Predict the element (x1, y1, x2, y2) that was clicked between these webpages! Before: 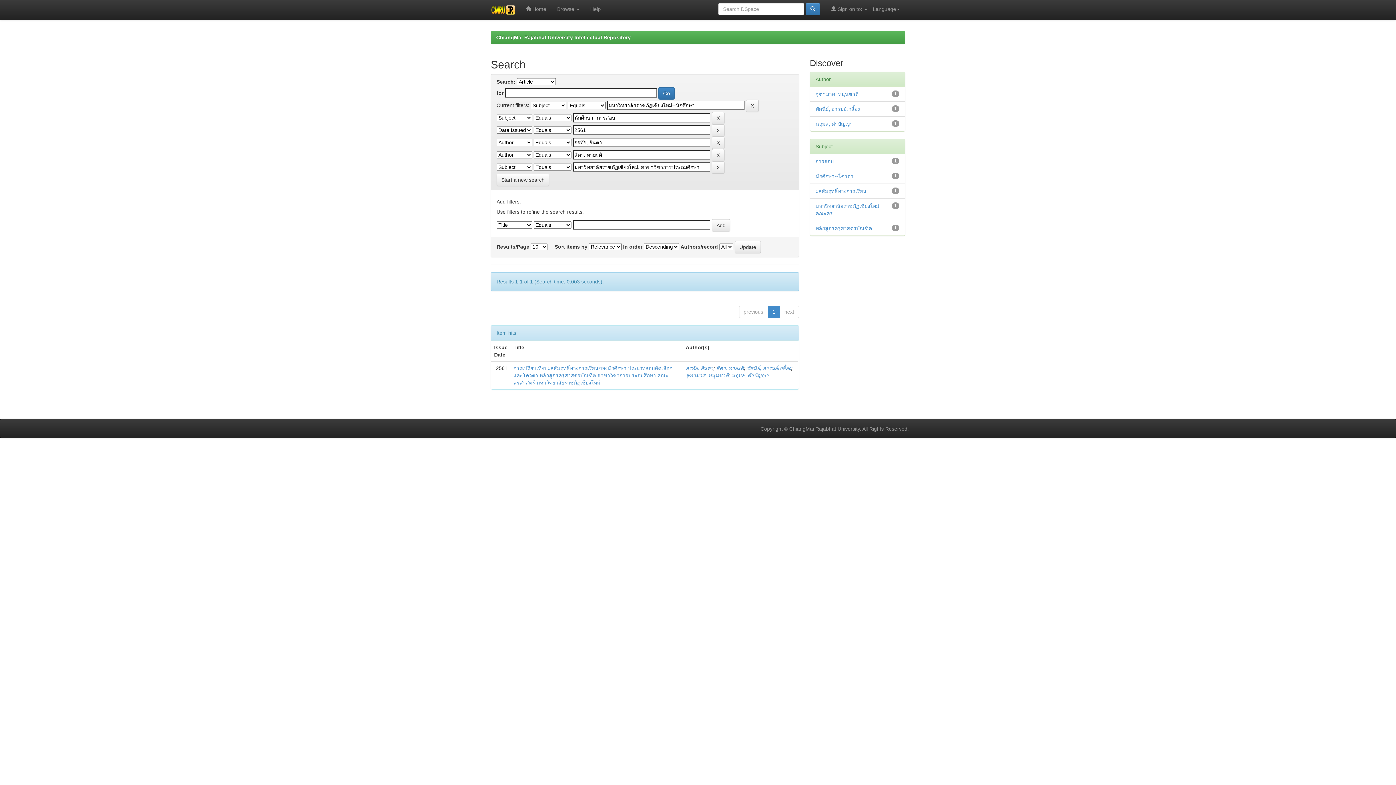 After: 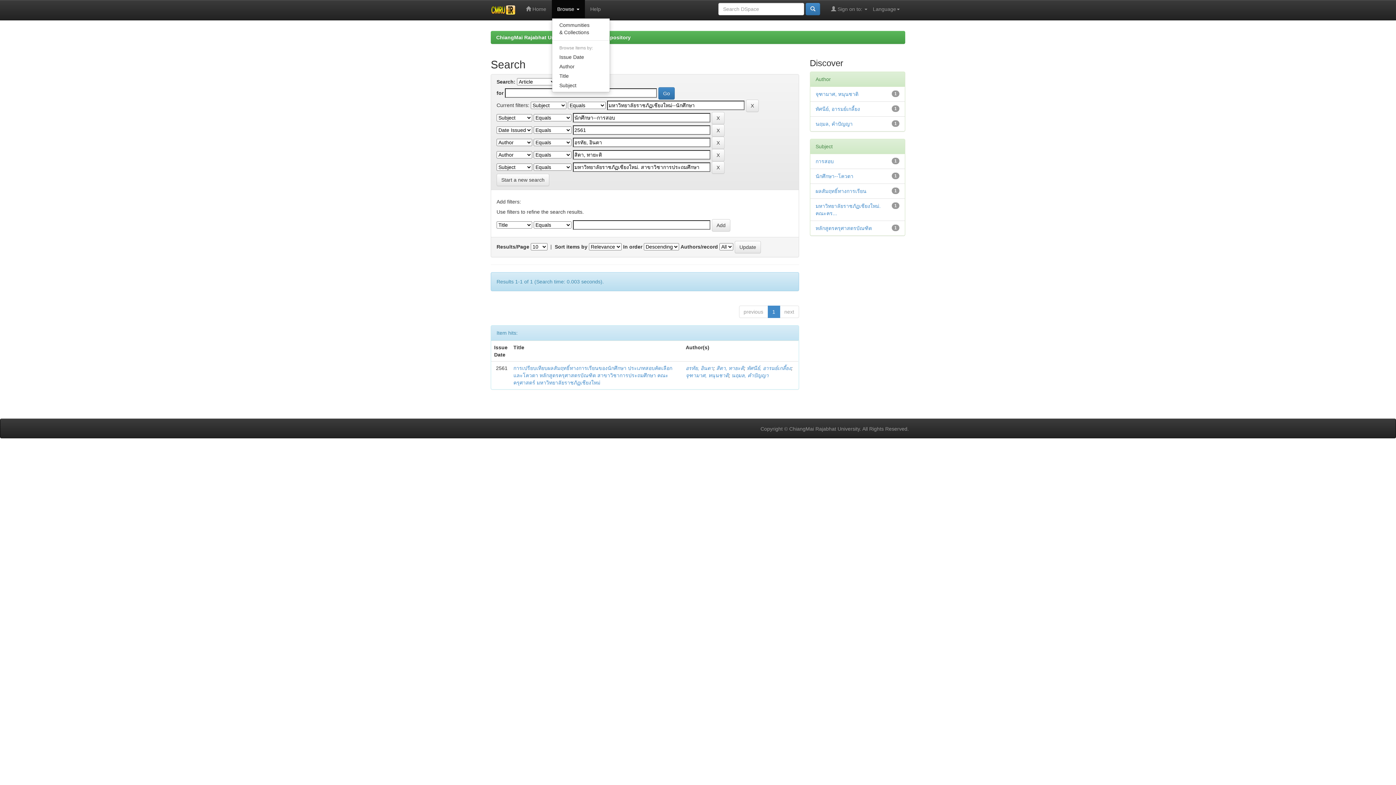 Action: bbox: (551, 0, 584, 18) label: Browse 